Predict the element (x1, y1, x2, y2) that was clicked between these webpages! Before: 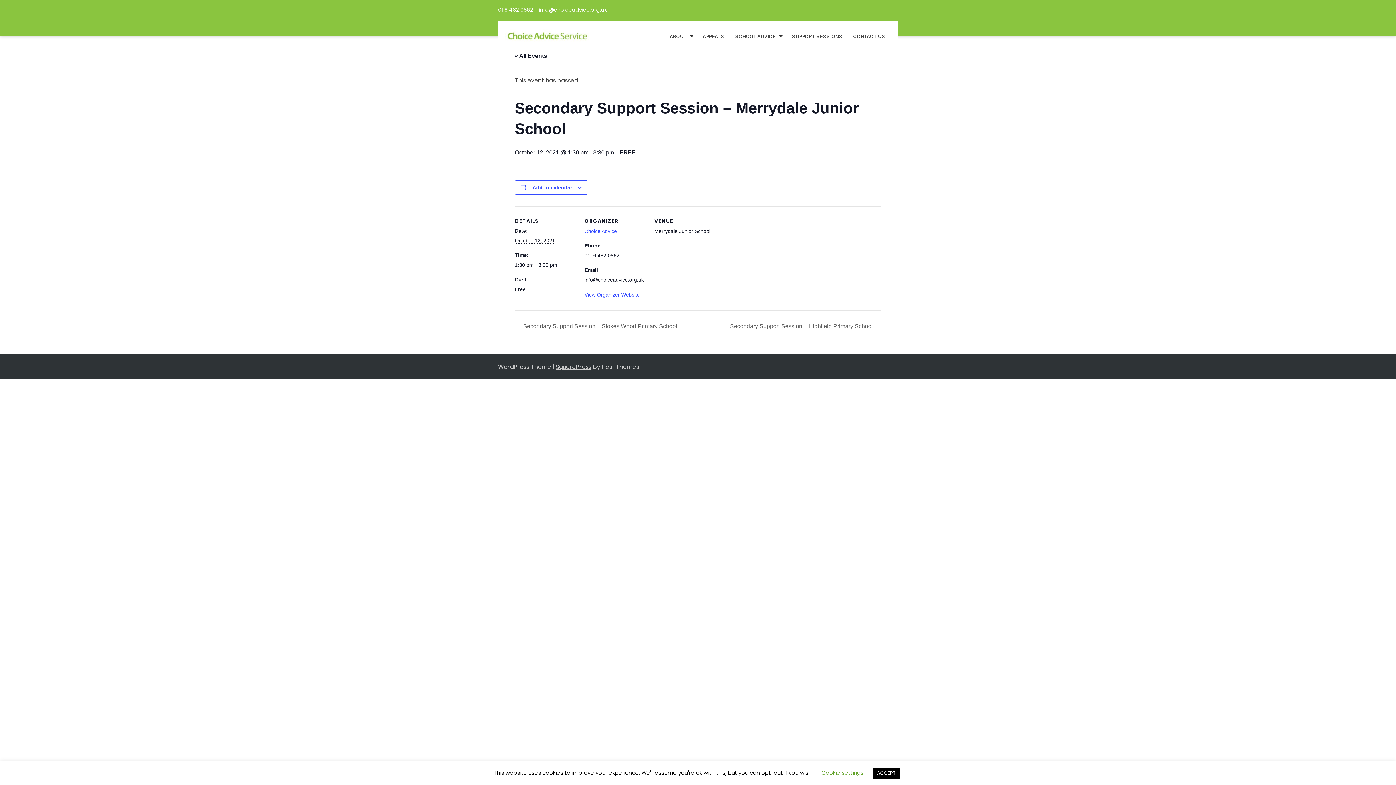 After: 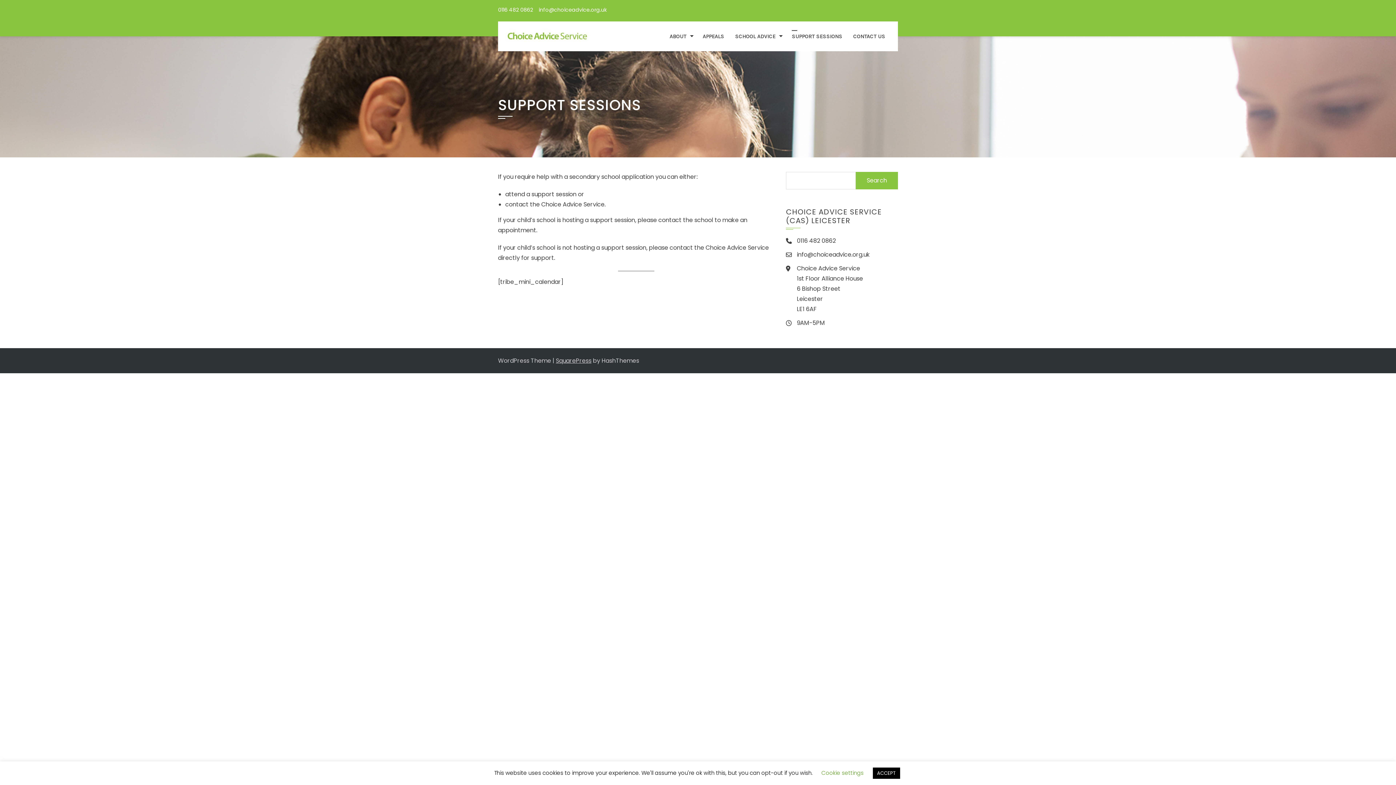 Action: label: SUPPORT SESSIONS bbox: (786, 21, 848, 51)